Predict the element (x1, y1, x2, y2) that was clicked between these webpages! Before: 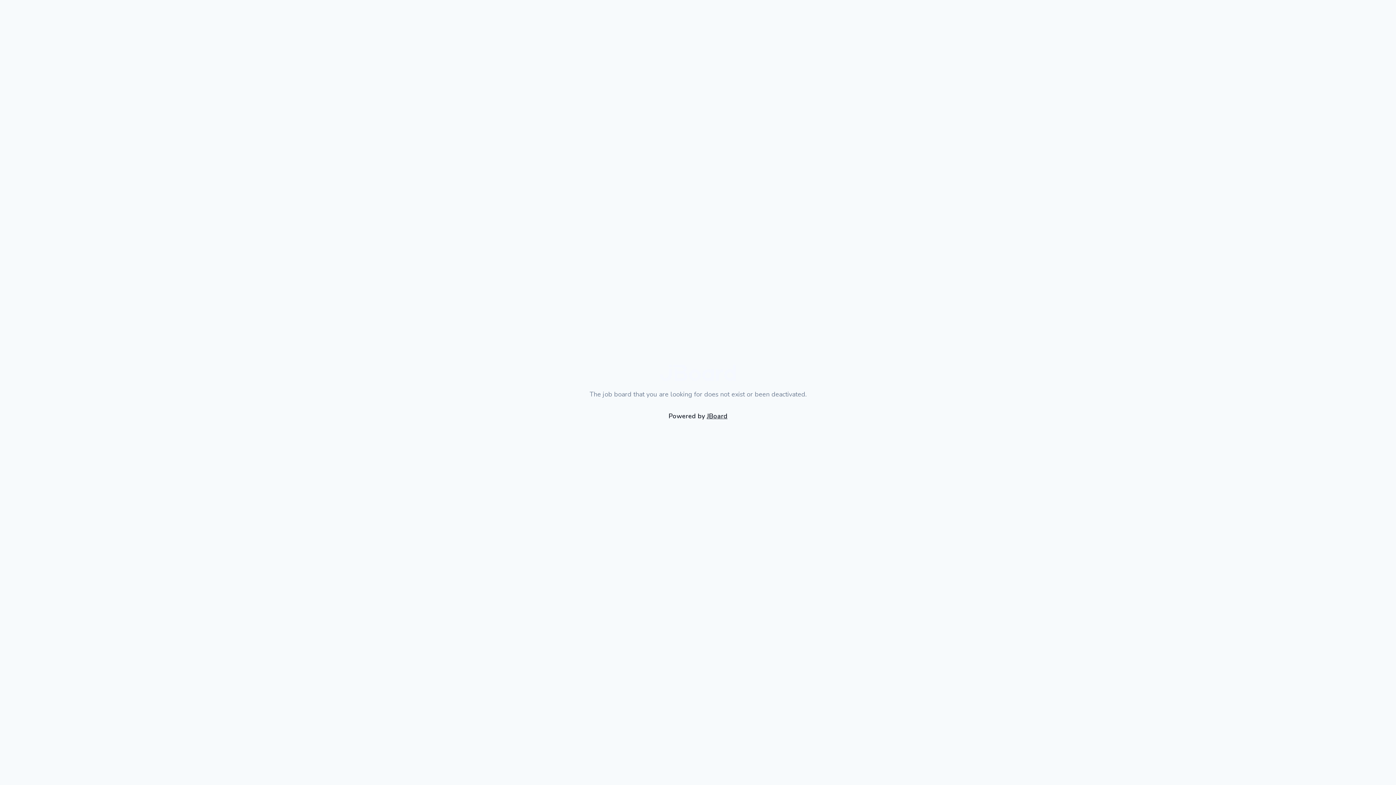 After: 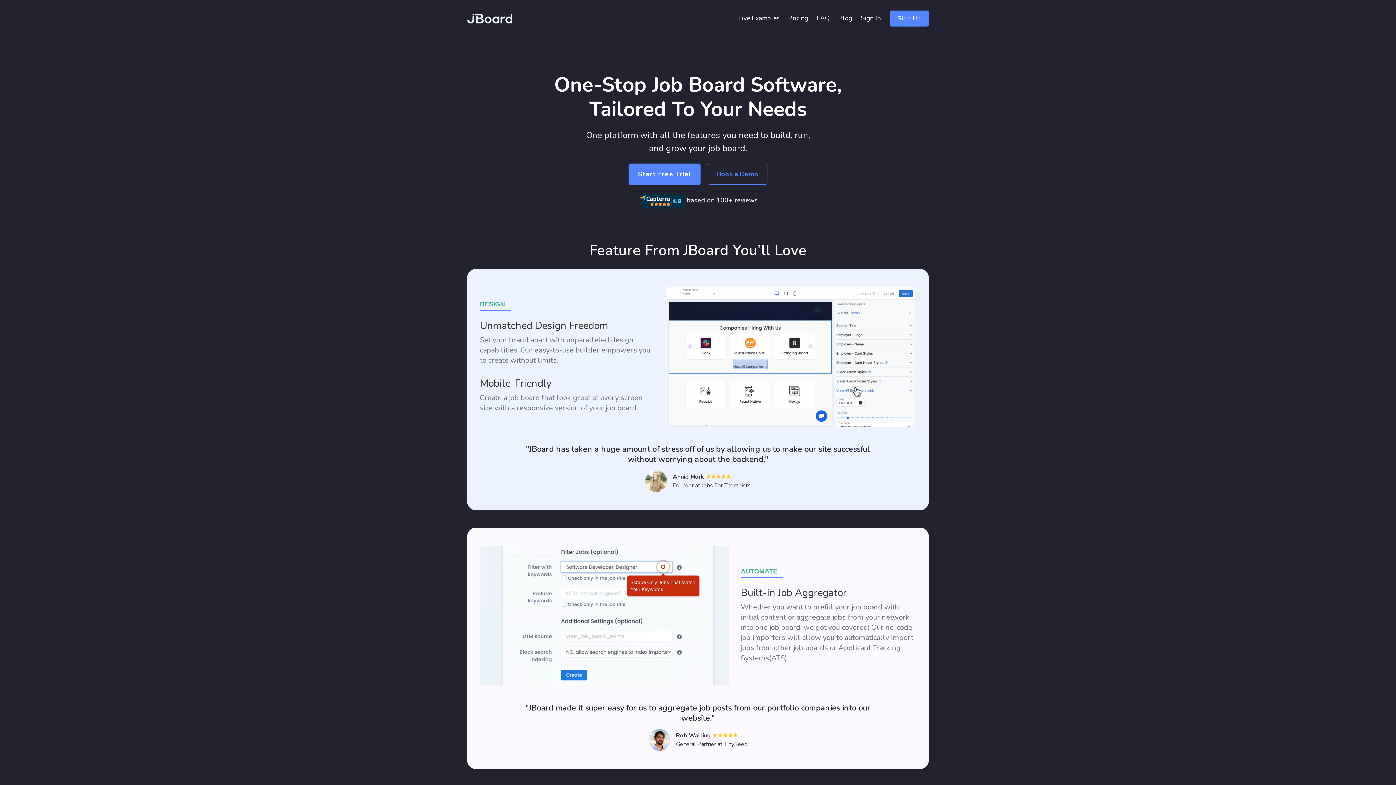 Action: label: JBoard bbox: (706, 411, 727, 420)